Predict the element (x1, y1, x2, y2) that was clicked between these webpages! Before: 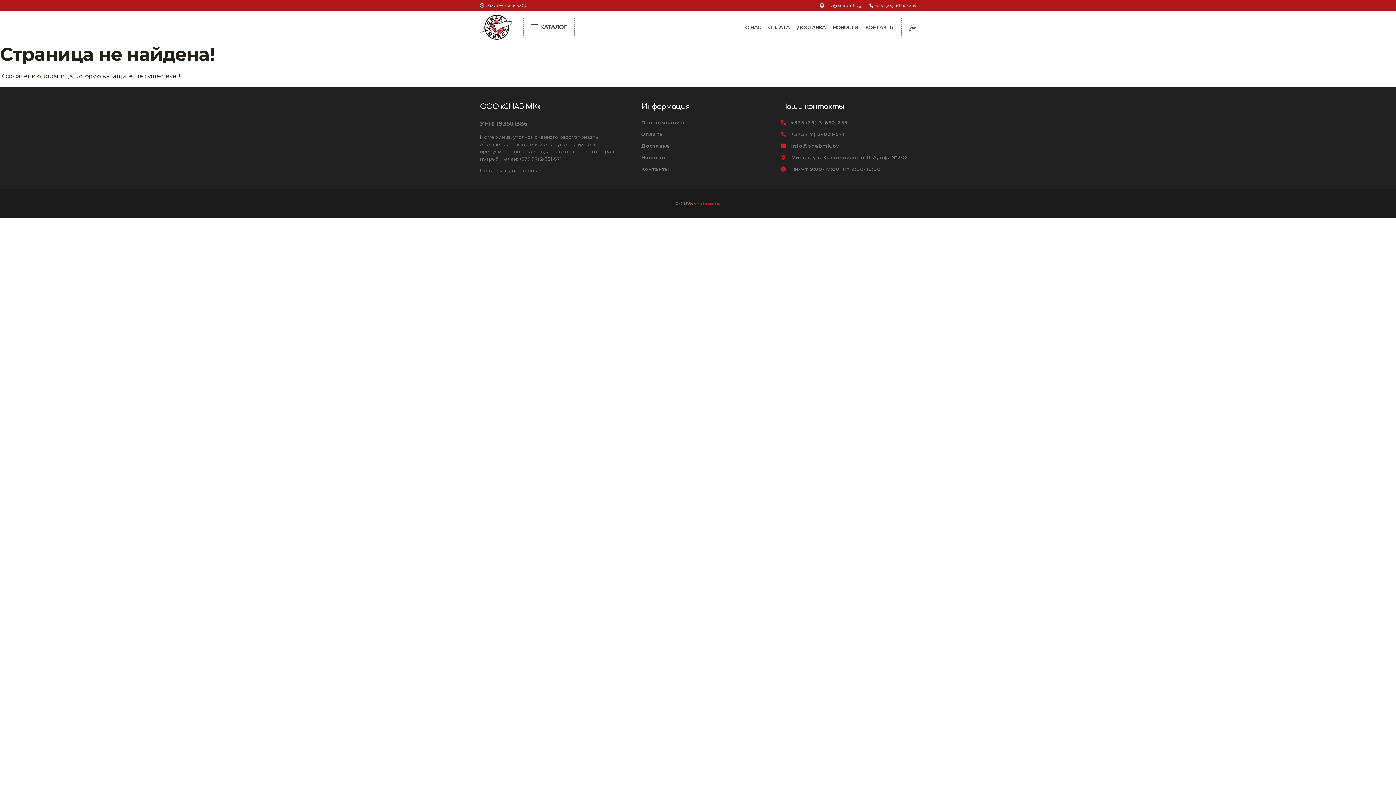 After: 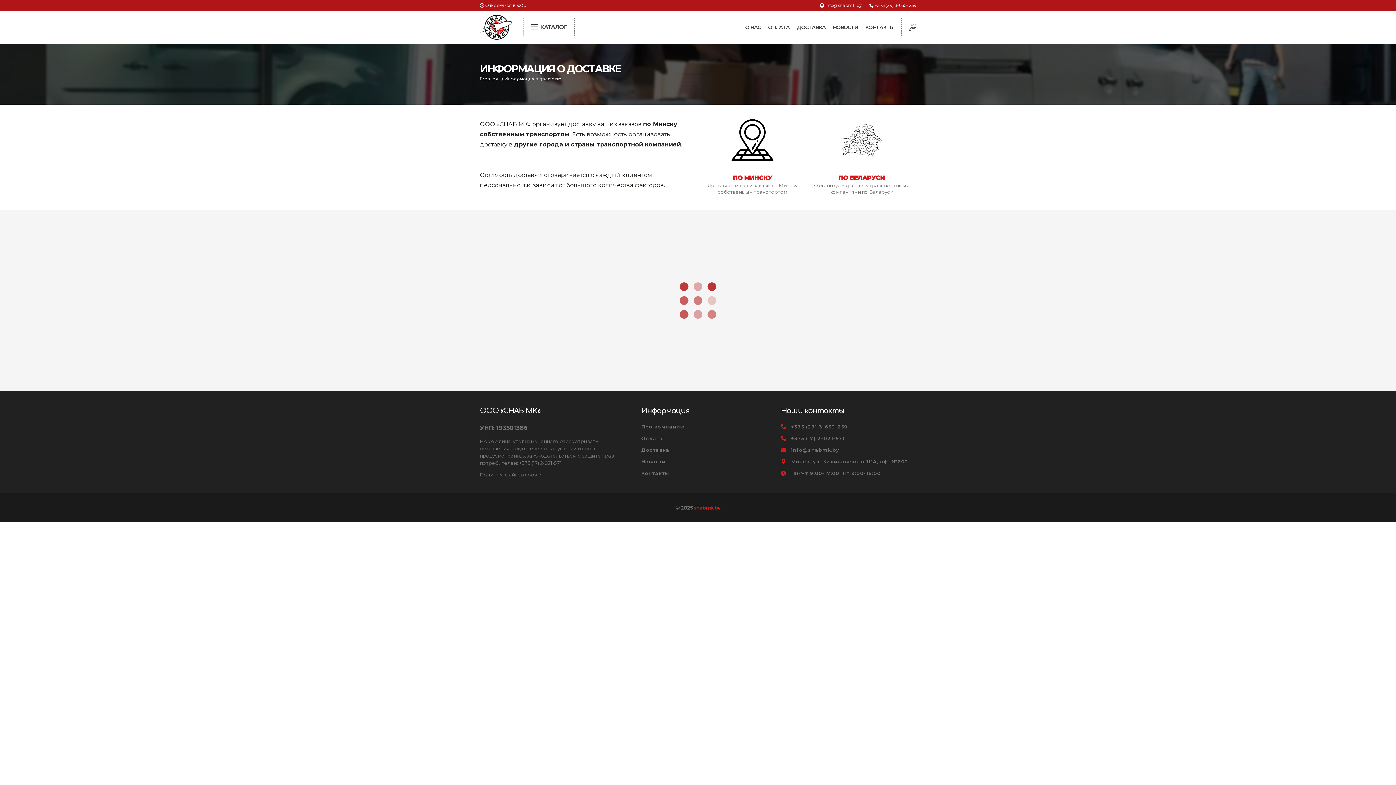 Action: bbox: (797, 24, 825, 30) label: ДОСТАВКА